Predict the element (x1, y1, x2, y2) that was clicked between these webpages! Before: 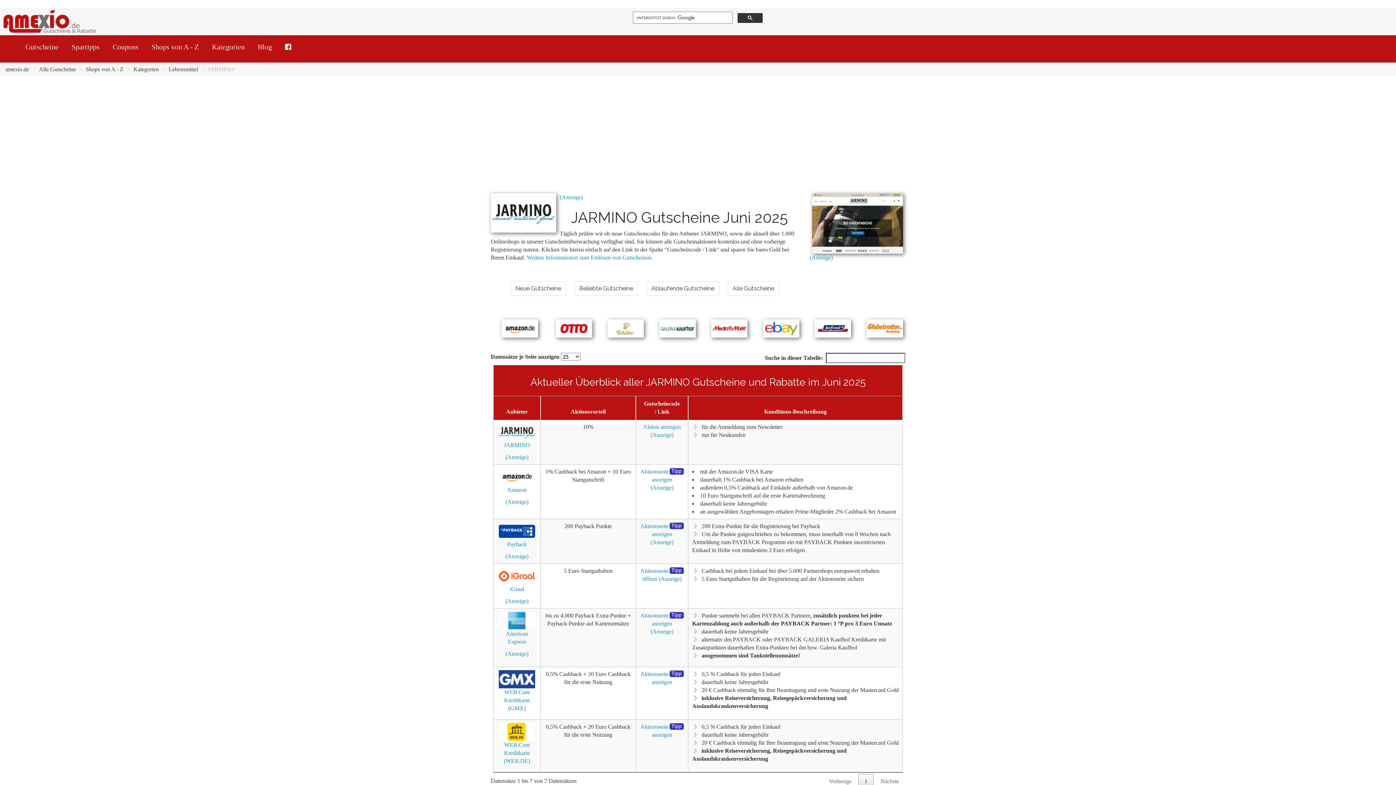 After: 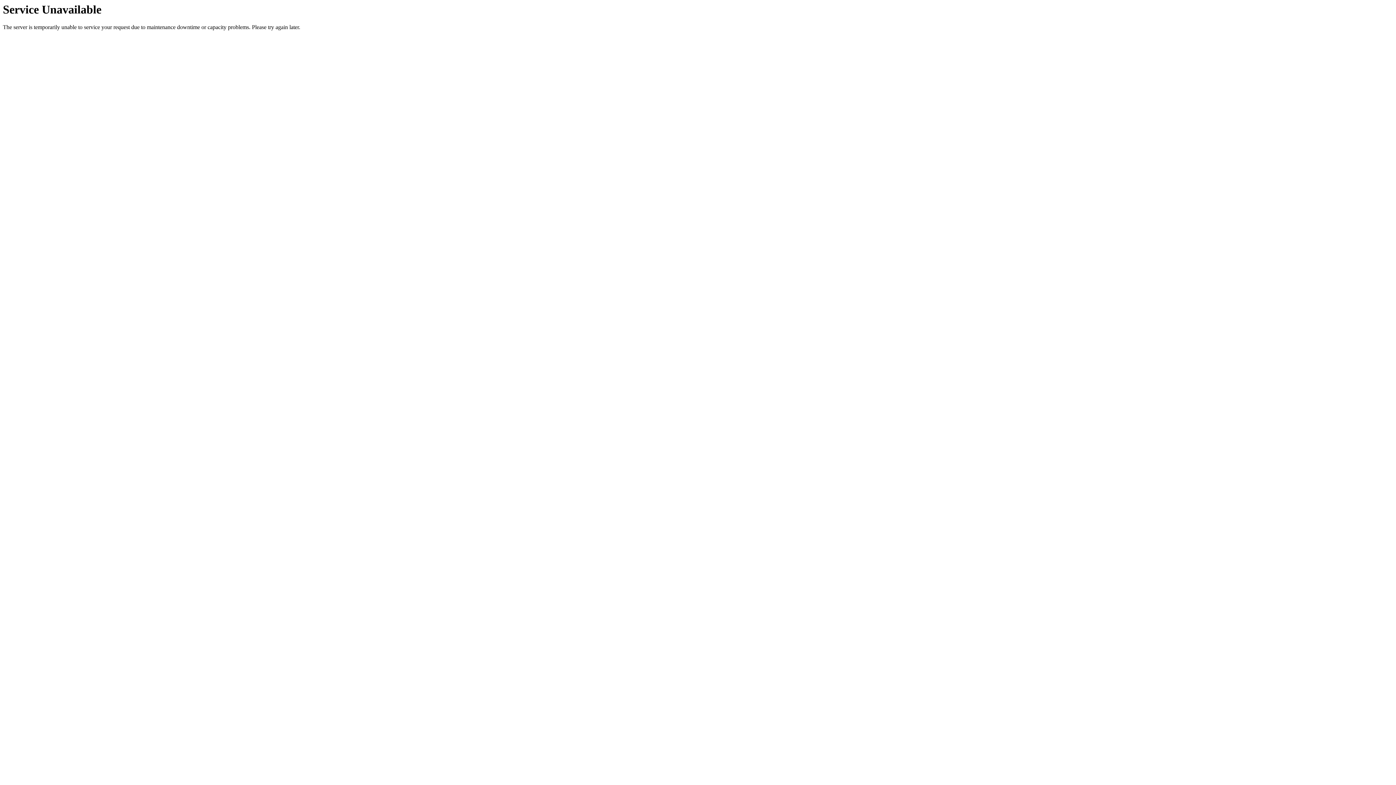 Action: bbox: (605, 319, 646, 337)